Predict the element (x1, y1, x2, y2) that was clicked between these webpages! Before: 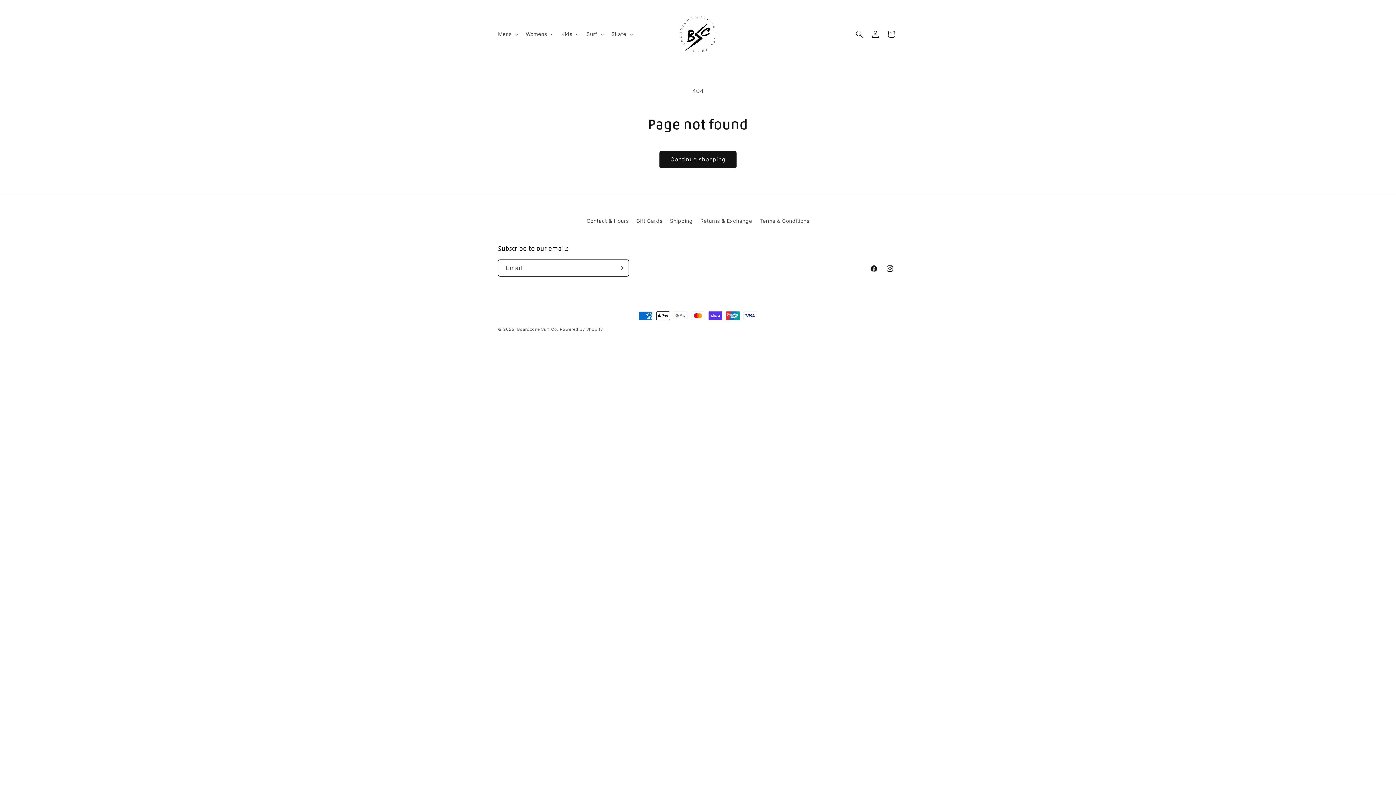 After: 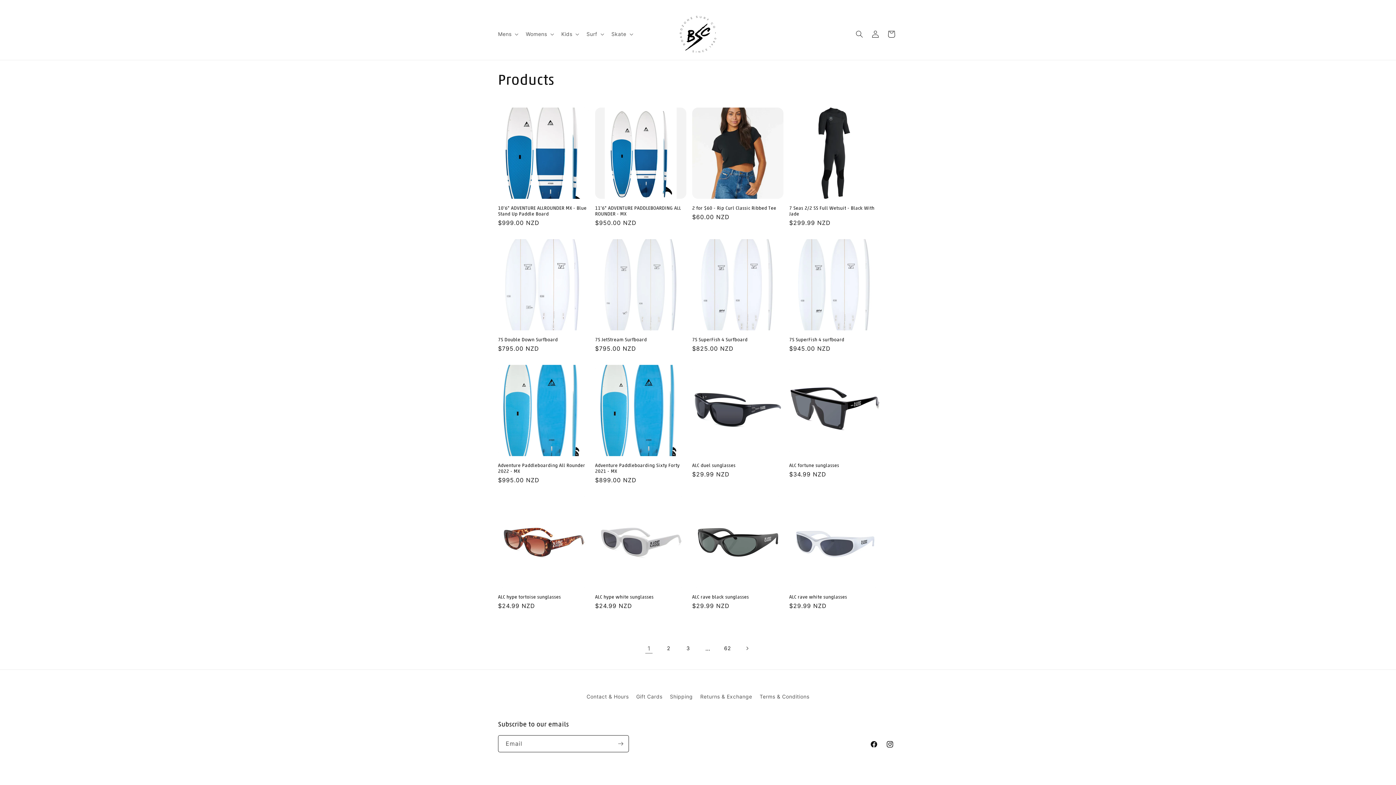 Action: bbox: (659, 151, 736, 168) label: Continue shopping